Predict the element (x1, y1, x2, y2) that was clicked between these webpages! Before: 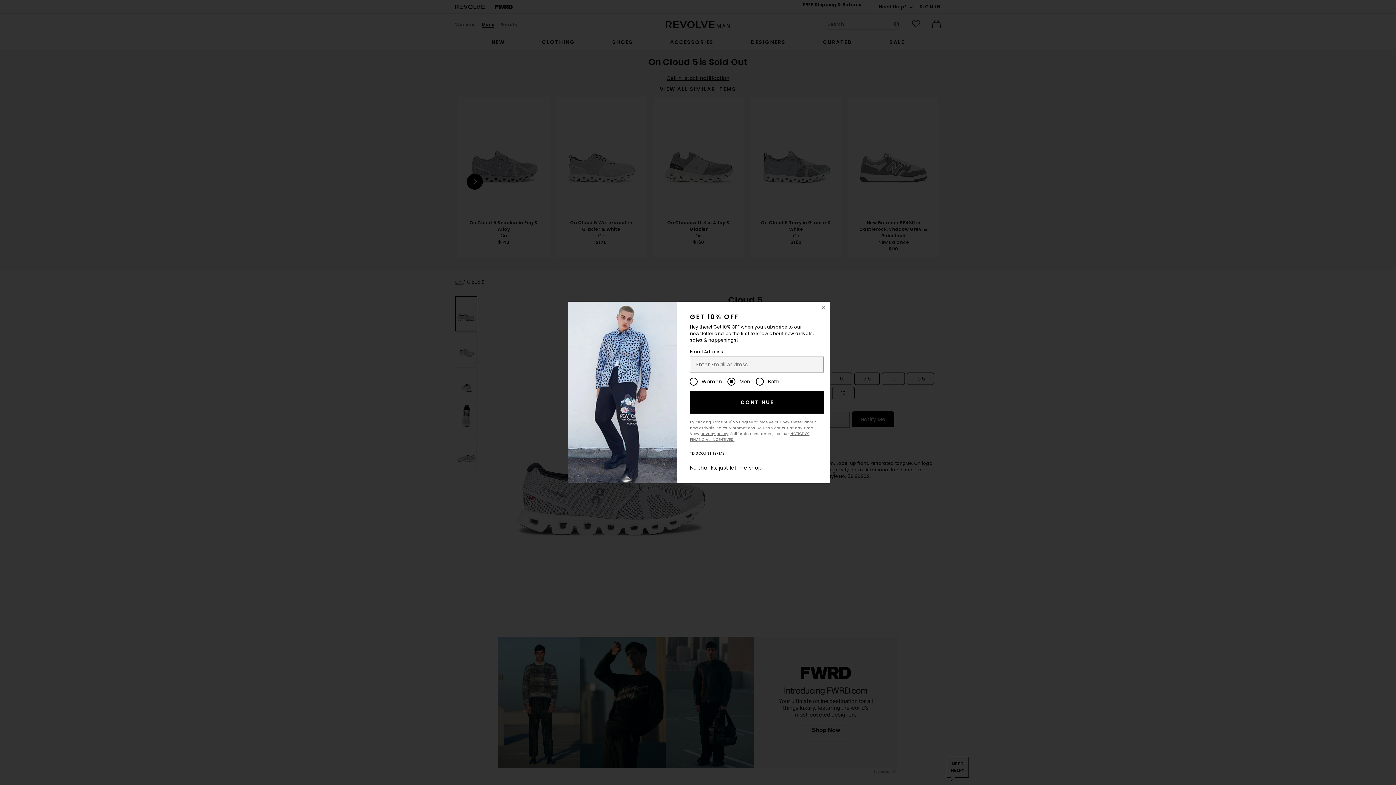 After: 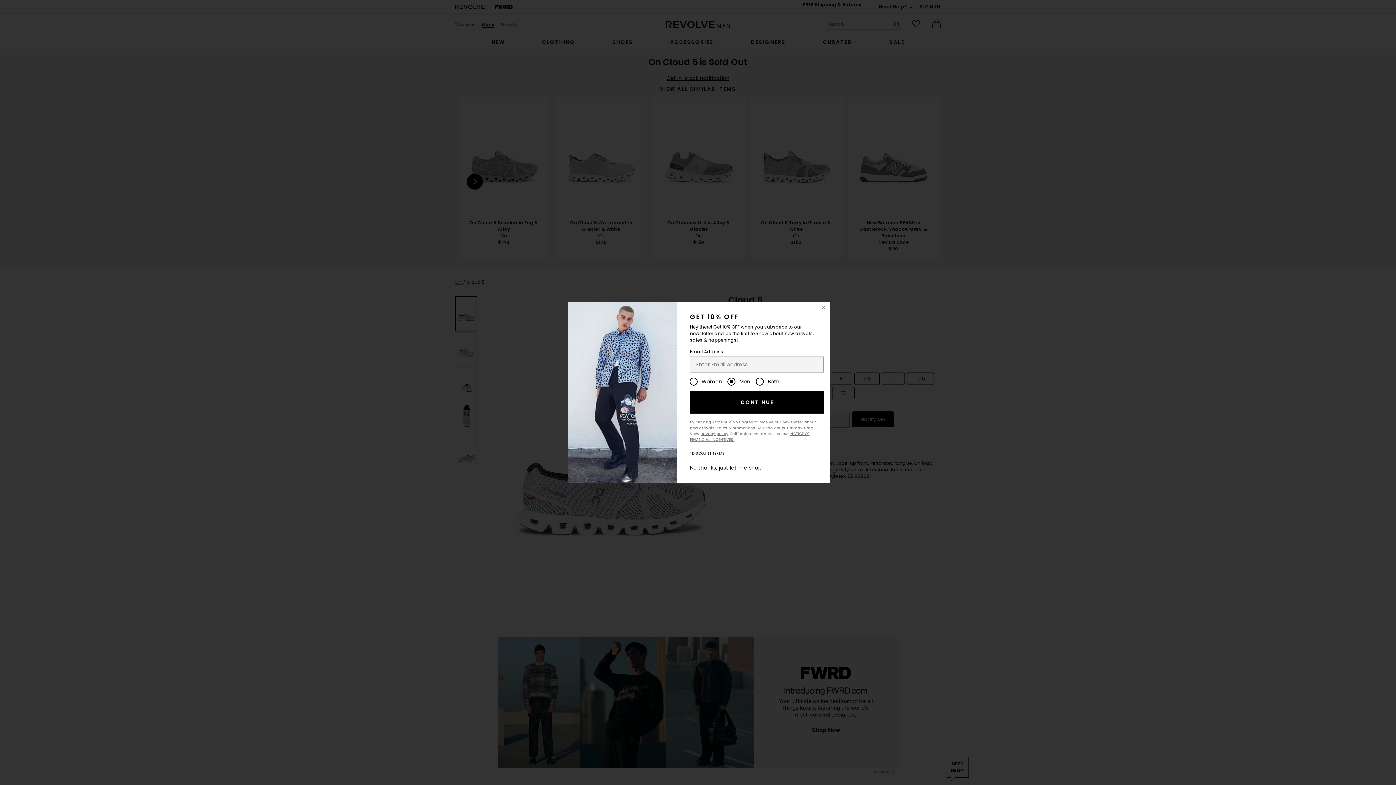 Action: label: *DISCOUNT TERMS bbox: (690, 450, 725, 456)